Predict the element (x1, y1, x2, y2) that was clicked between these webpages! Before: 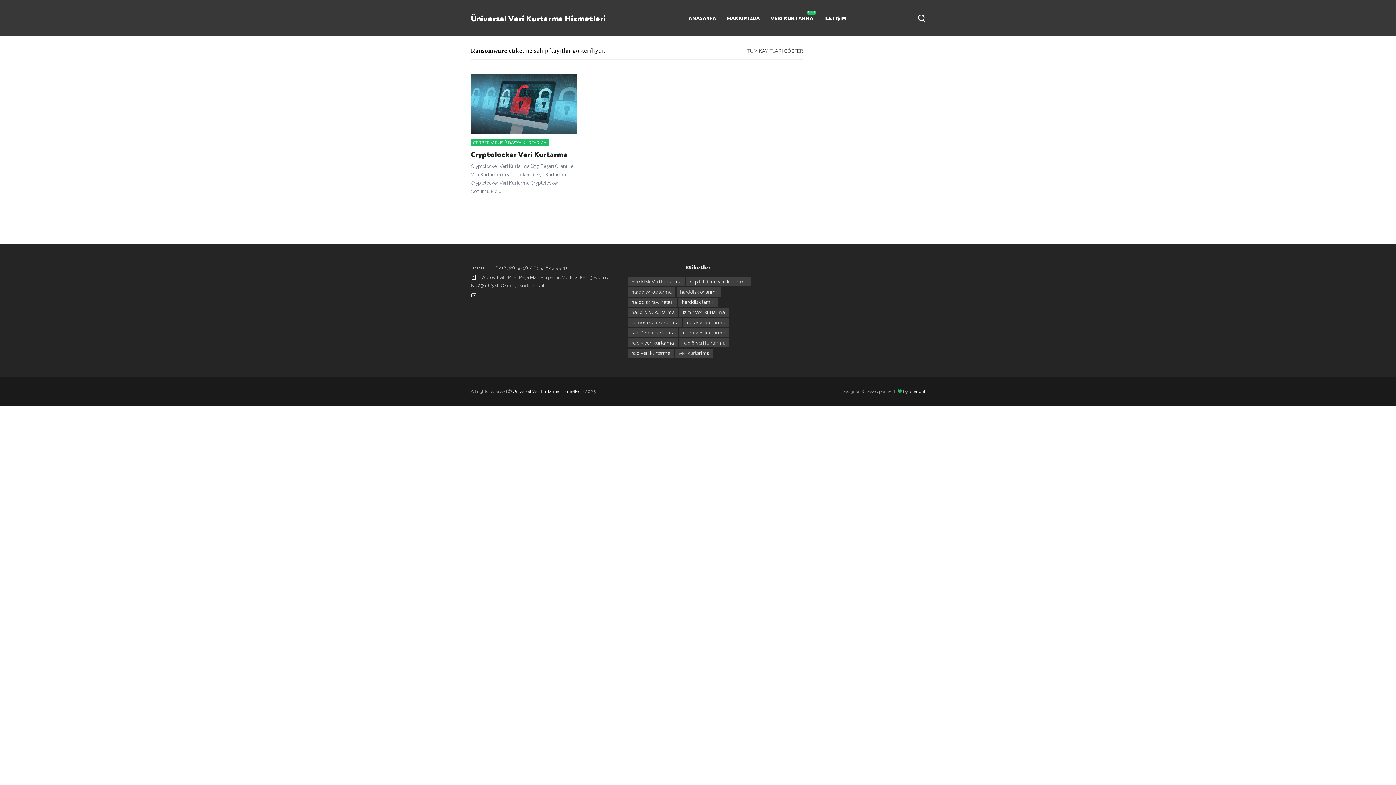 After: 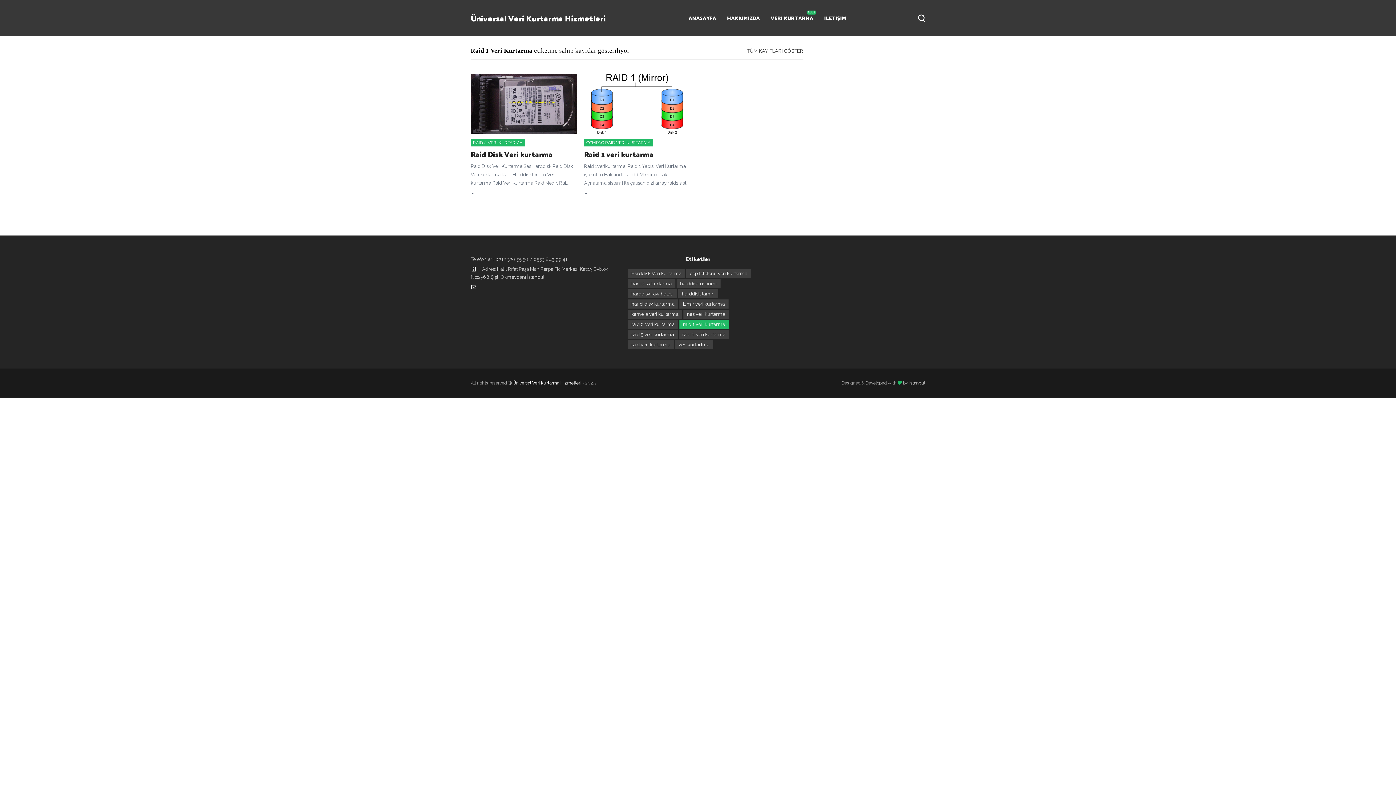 Action: bbox: (679, 328, 728, 337) label: raid 1 veri kurtarma